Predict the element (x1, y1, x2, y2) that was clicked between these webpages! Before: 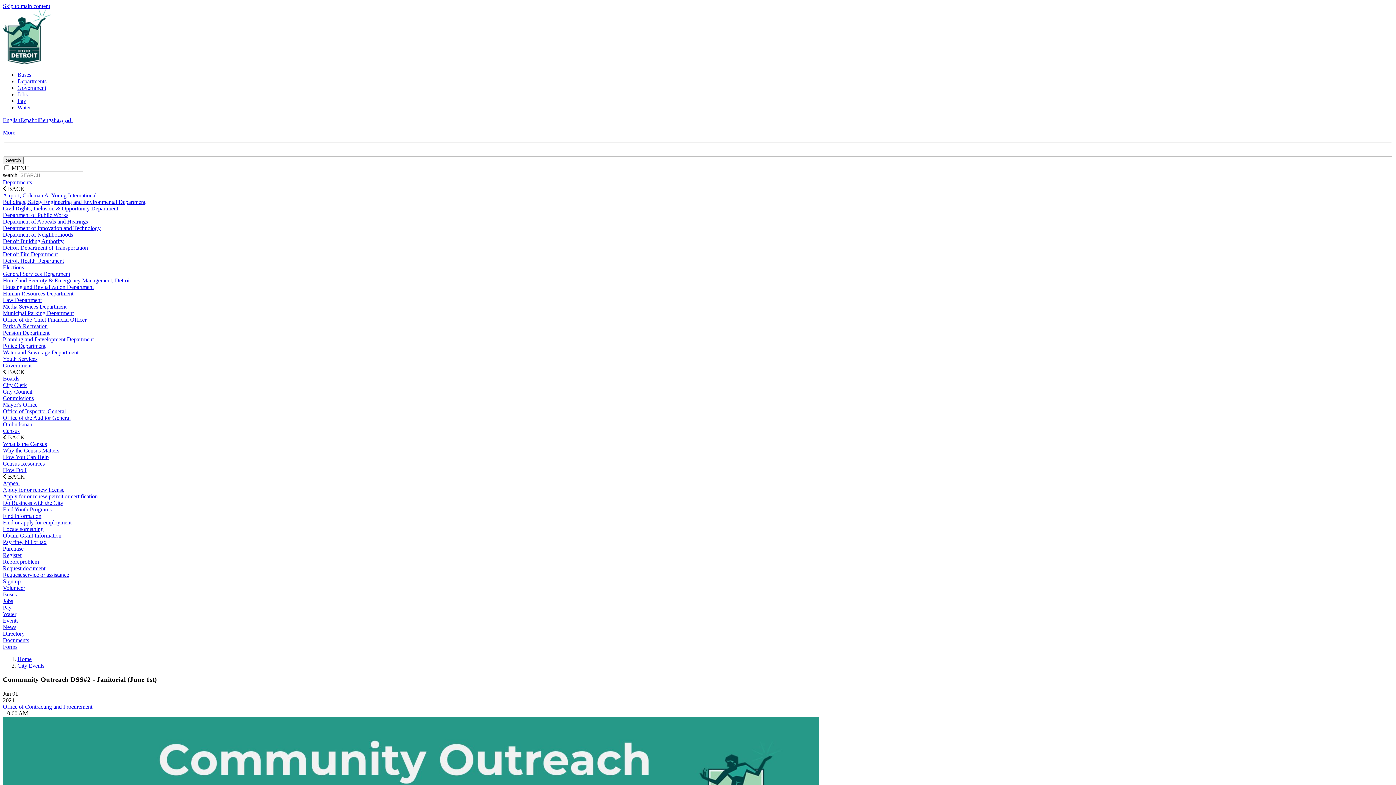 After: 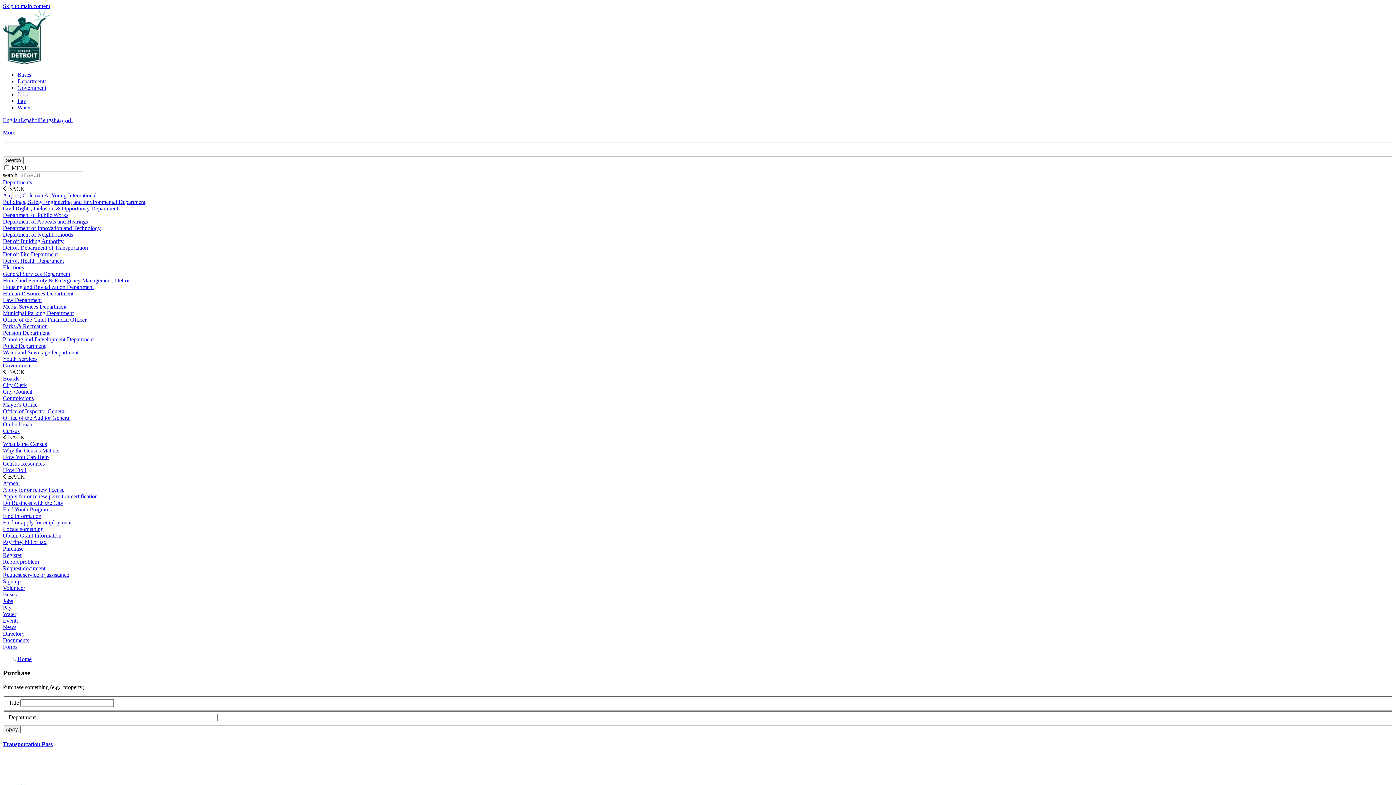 Action: label: Purchase bbox: (2, 545, 23, 551)